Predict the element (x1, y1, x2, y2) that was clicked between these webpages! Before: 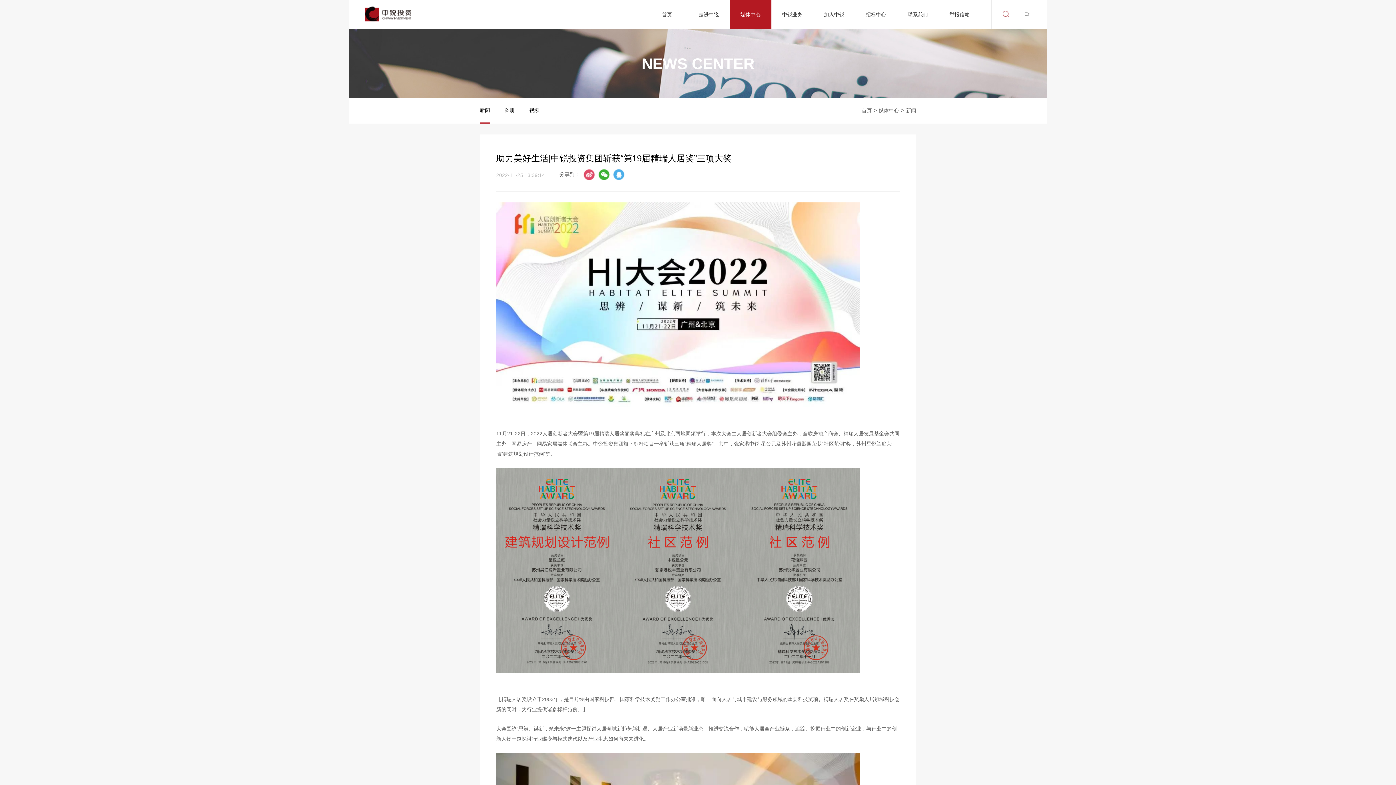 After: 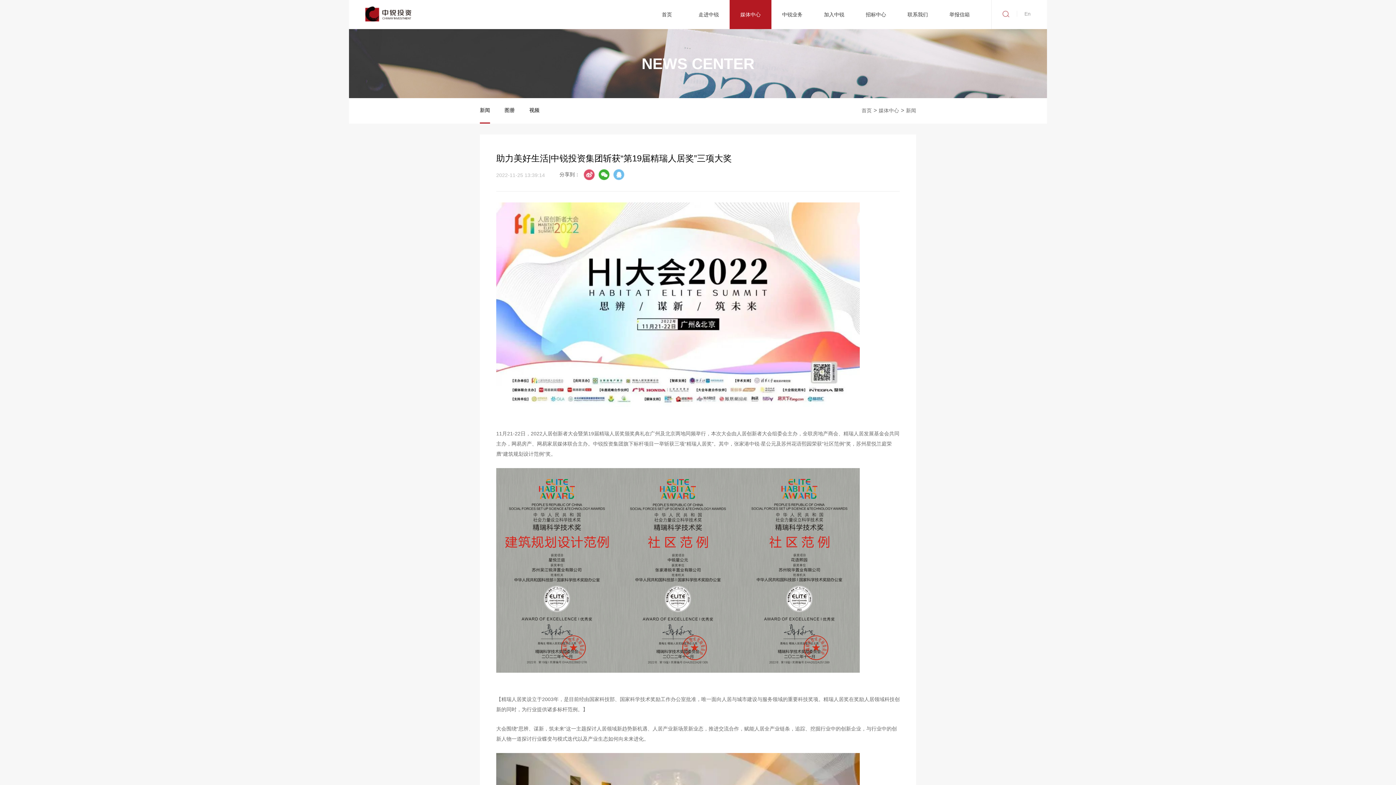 Action: bbox: (613, 169, 624, 180)